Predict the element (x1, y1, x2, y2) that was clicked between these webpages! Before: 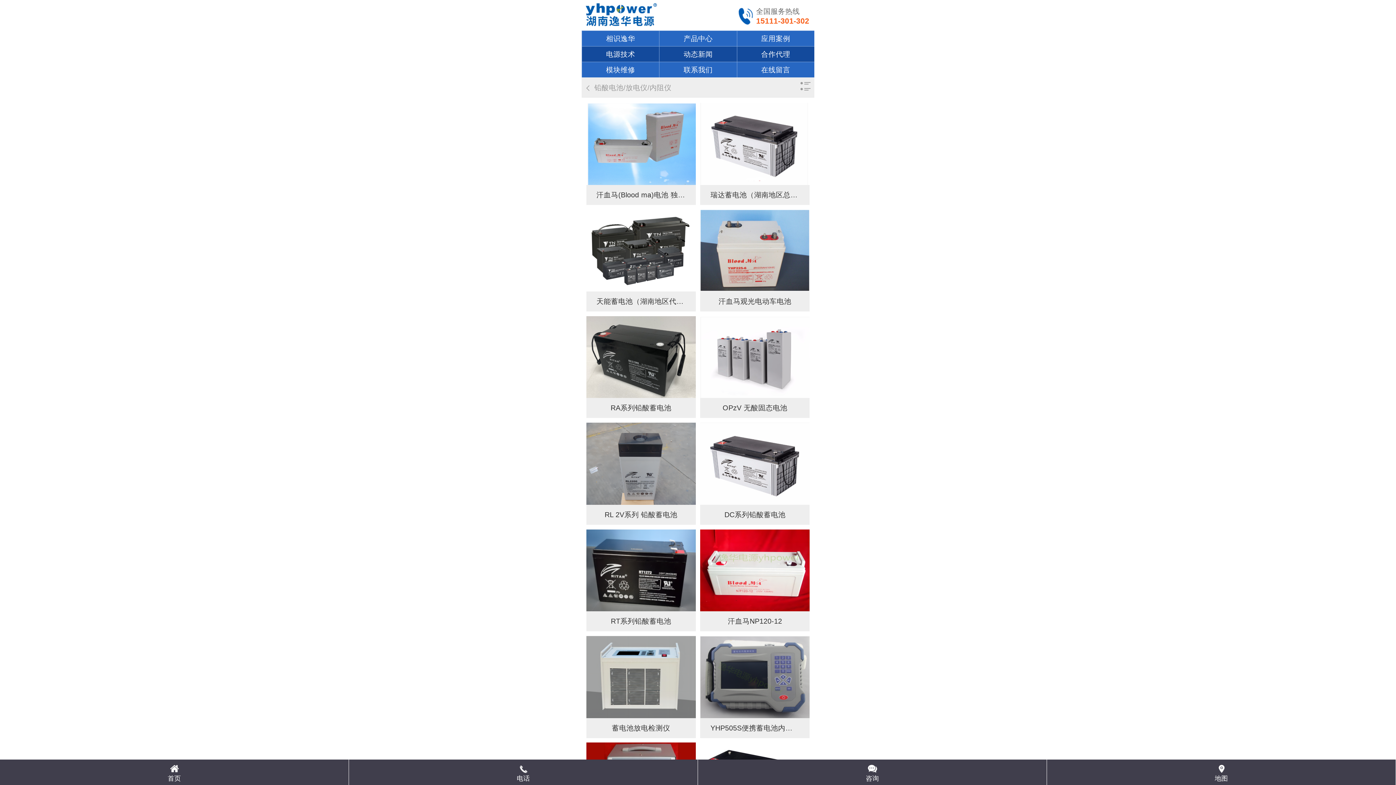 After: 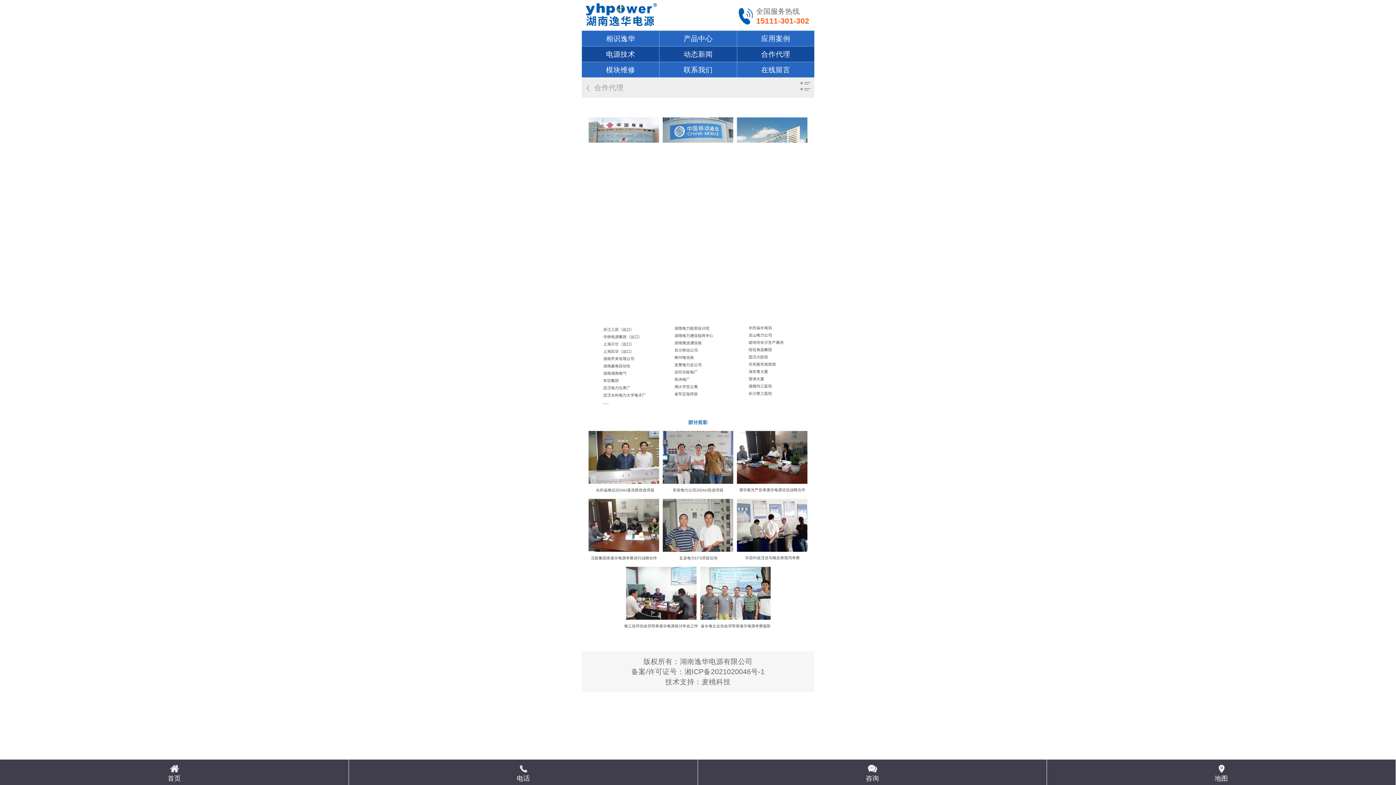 Action: label: 合作代理 bbox: (737, 46, 814, 61)